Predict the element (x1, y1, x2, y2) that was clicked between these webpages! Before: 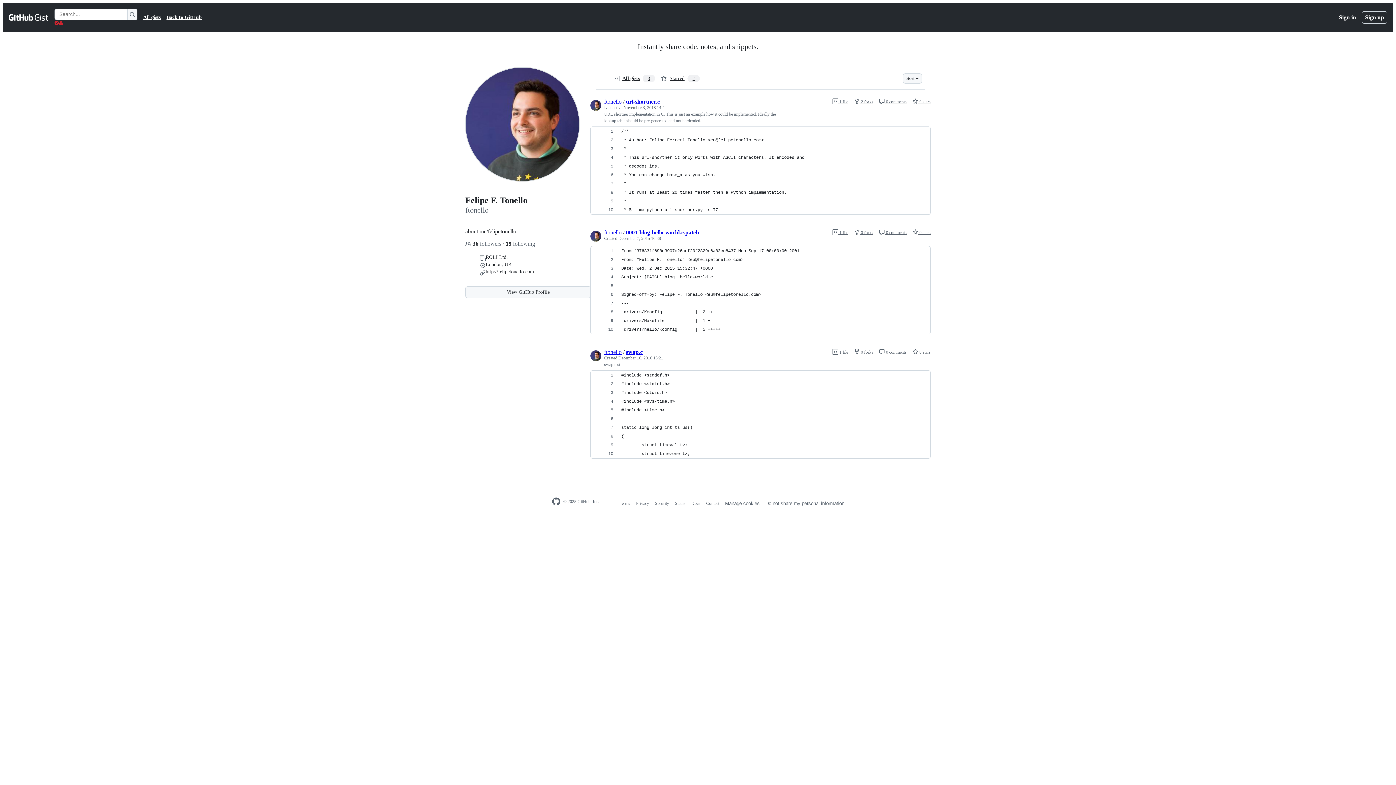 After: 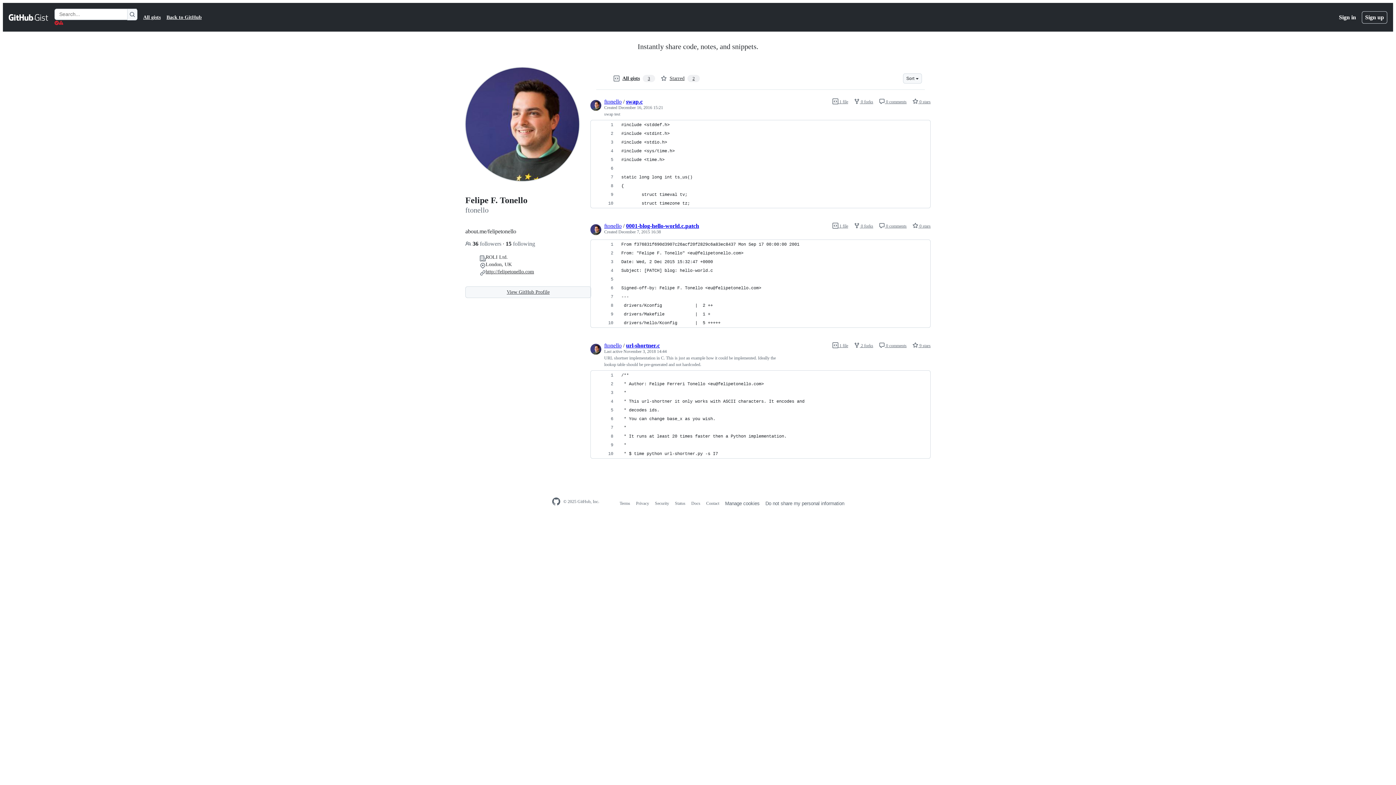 Action: bbox: (590, 350, 601, 362)